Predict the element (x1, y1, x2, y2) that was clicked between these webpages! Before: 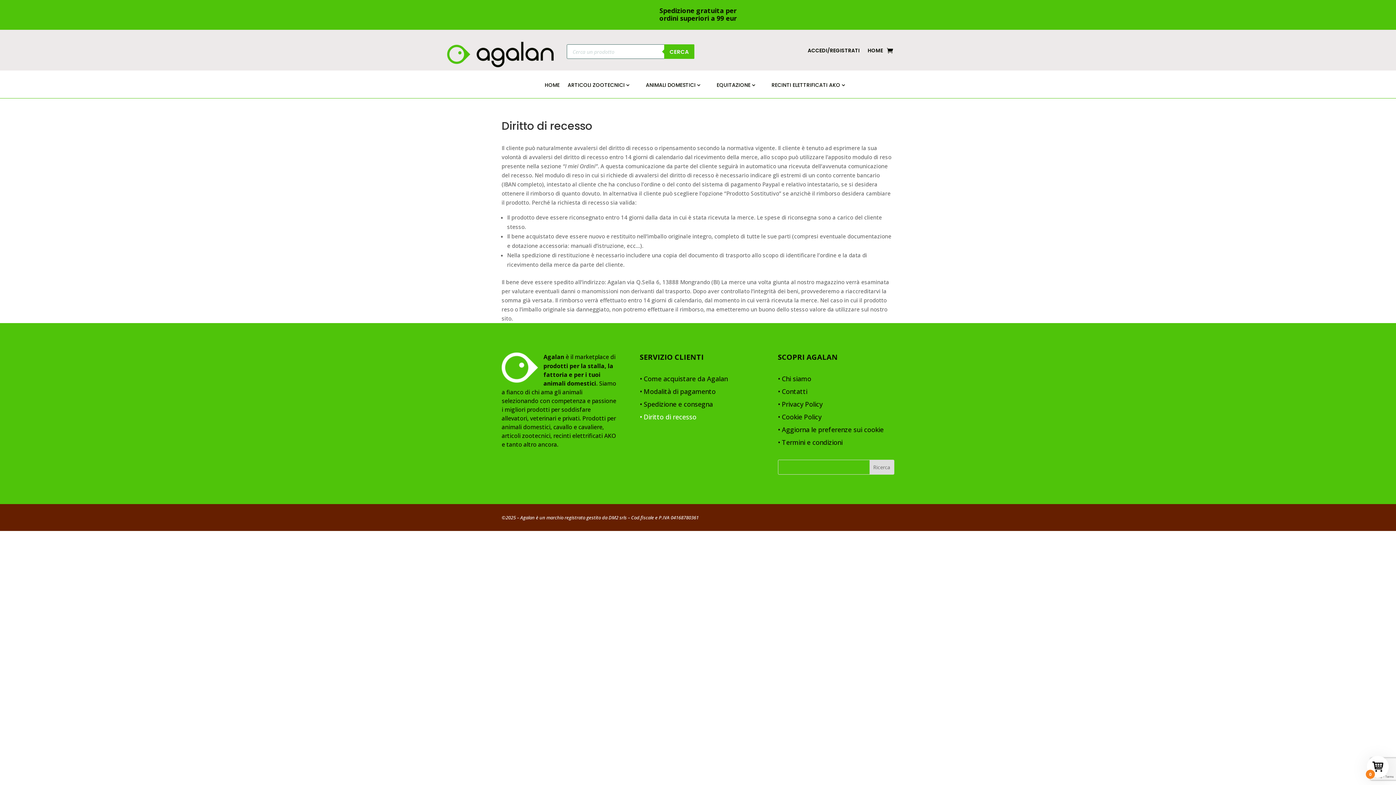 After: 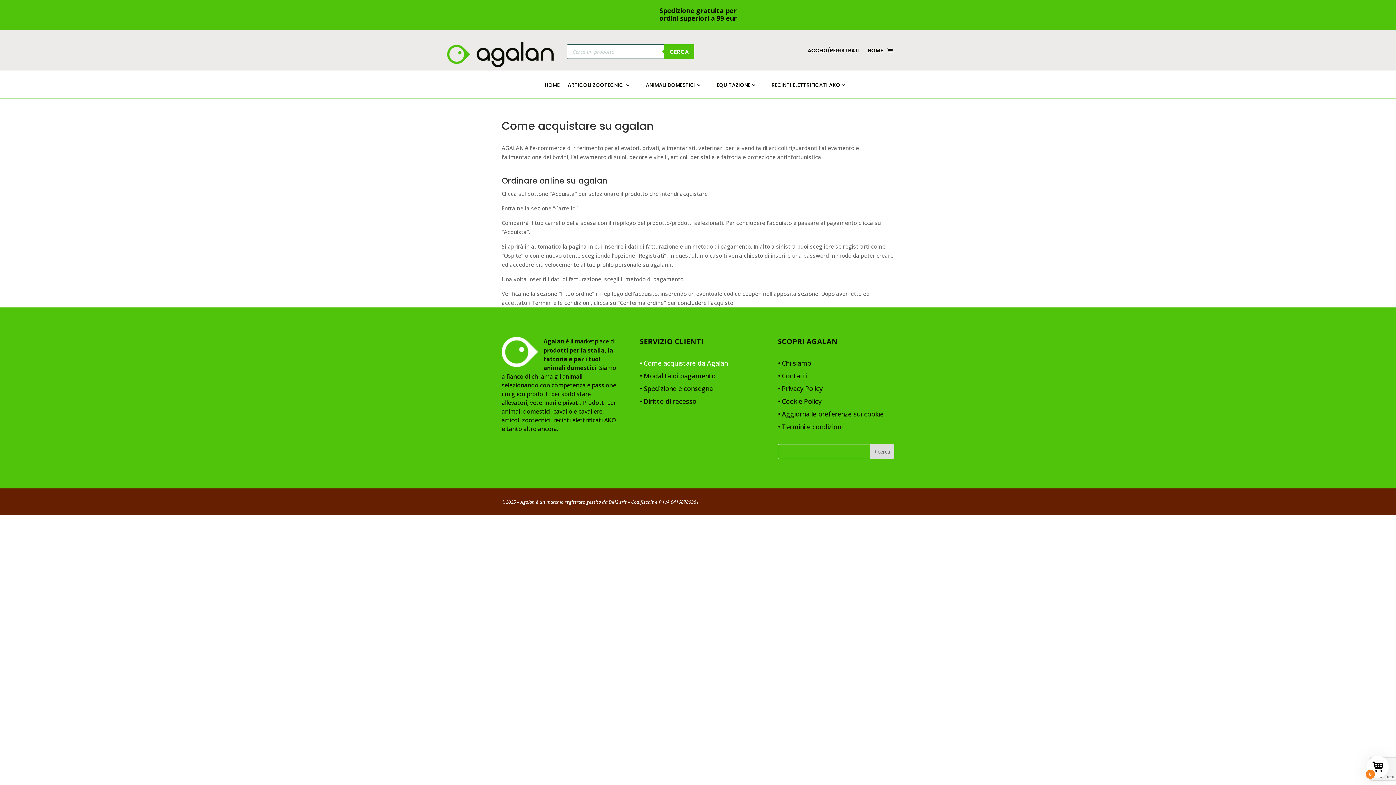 Action: bbox: (639, 375, 727, 385) label: • Come acquistare da Agalan